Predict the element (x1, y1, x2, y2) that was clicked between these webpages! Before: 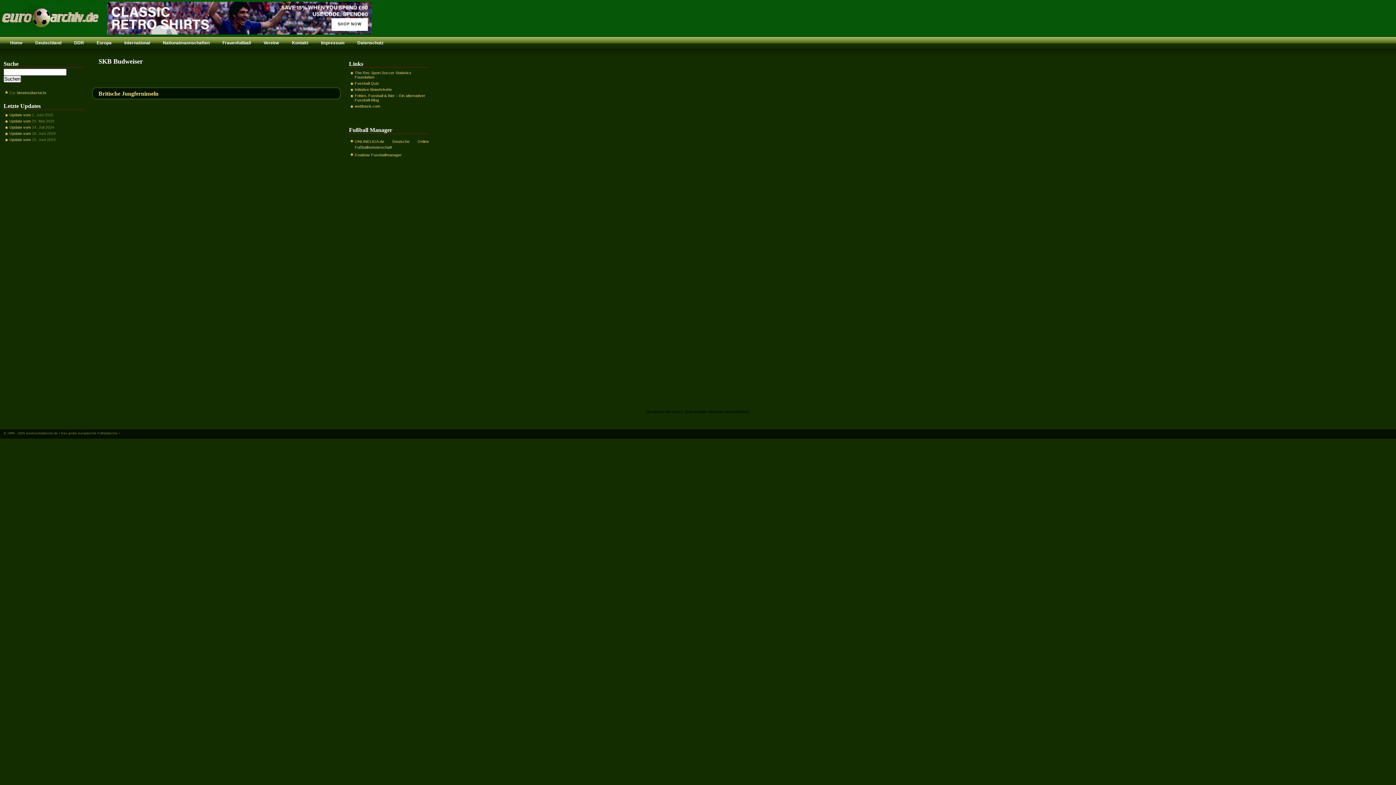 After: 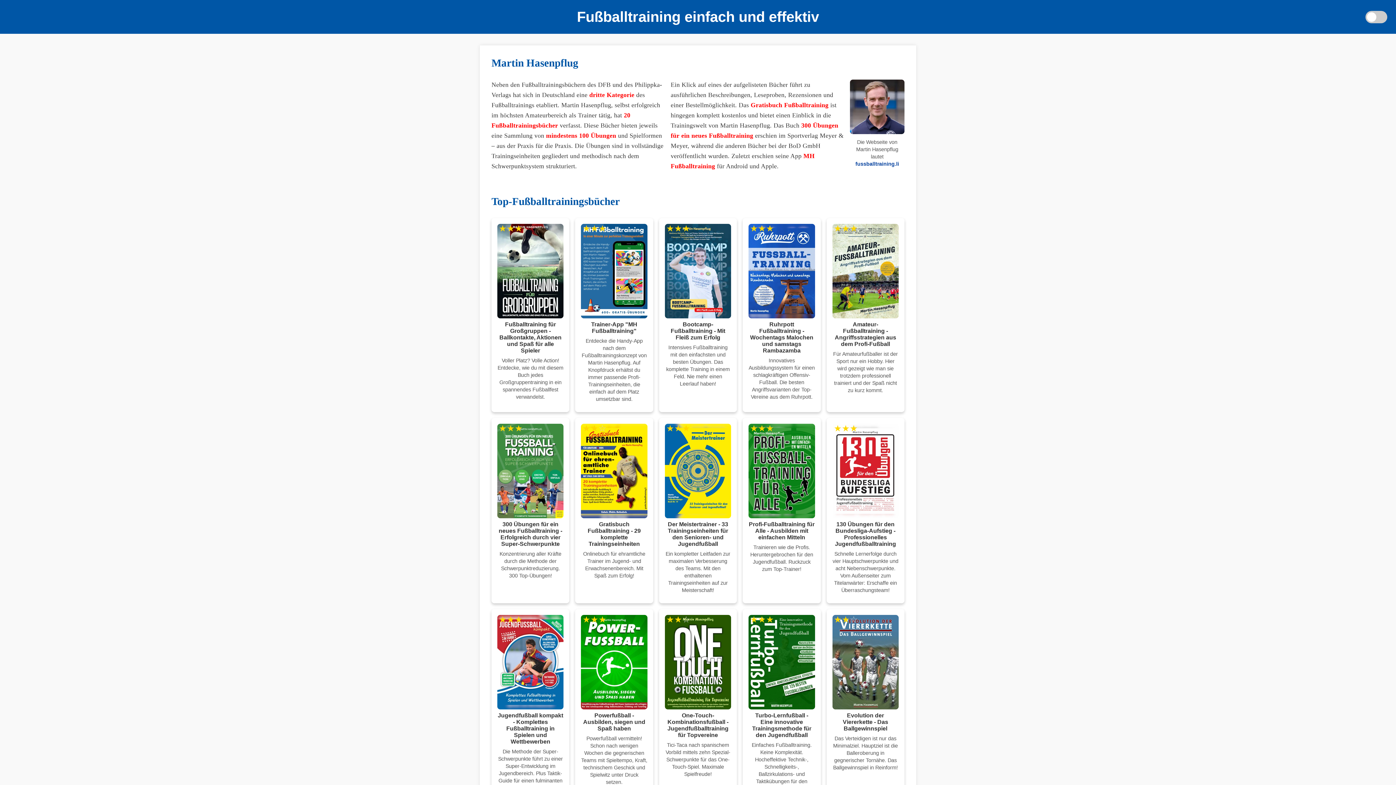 Action: label: Initiative Abwehrkette bbox: (354, 87, 392, 91)